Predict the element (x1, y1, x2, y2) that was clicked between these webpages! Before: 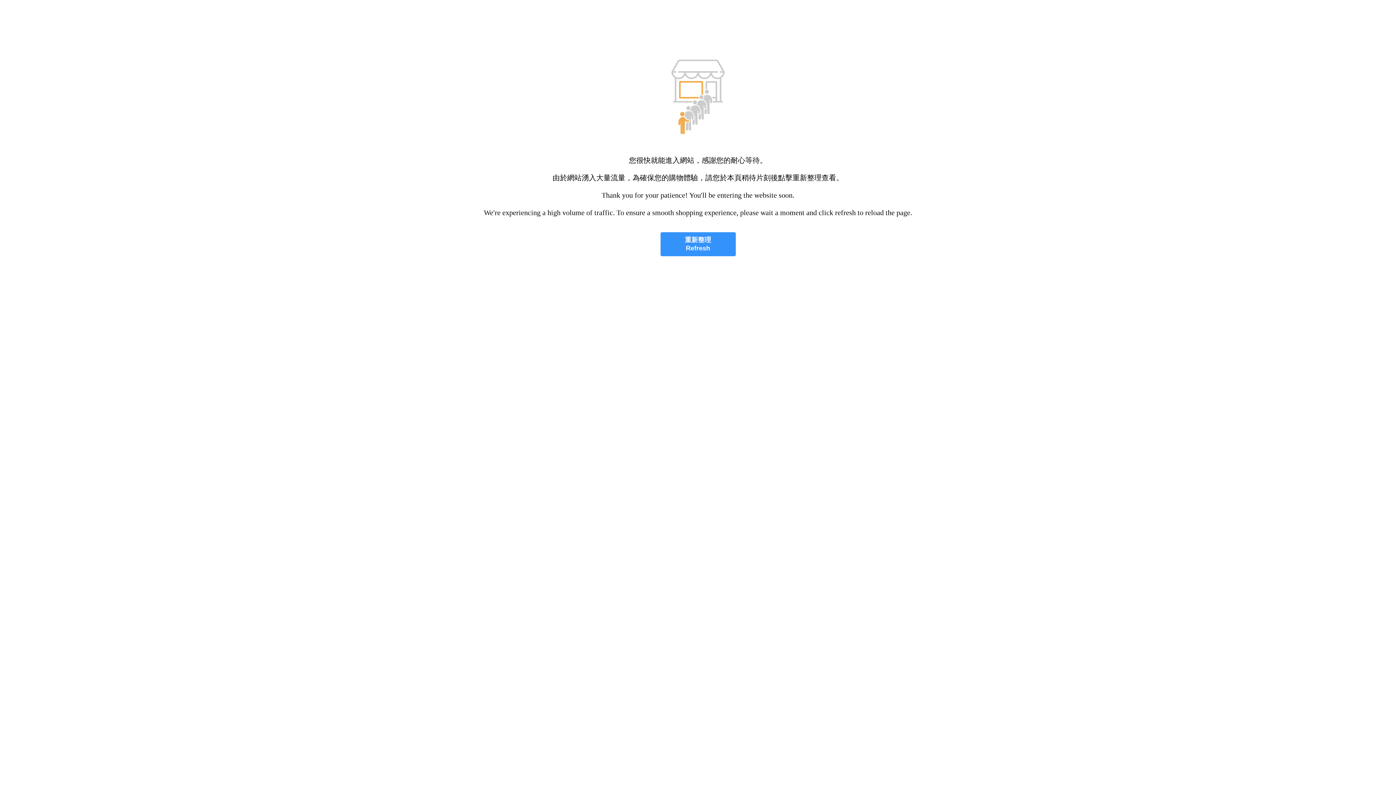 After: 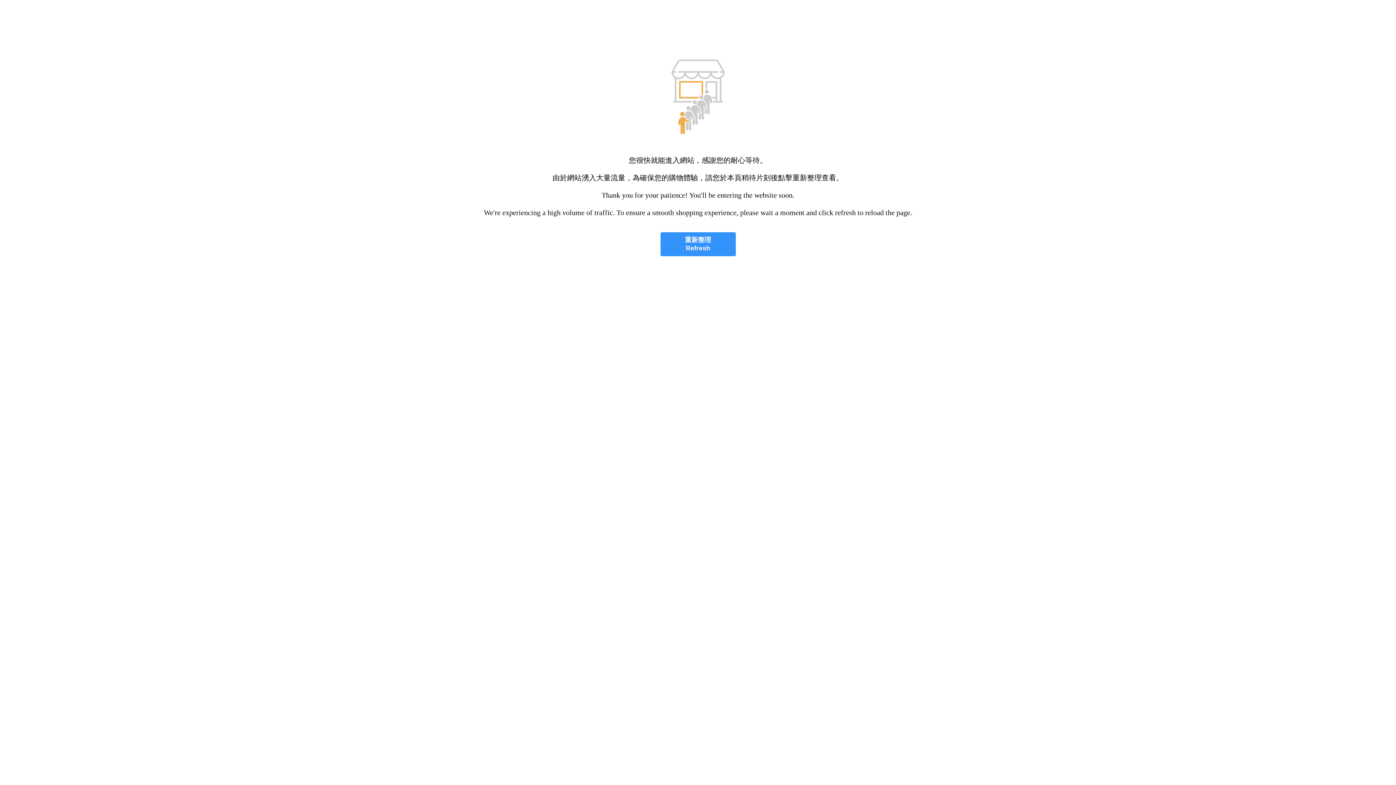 Action: label: 重新整理
Refresh bbox: (660, 232, 735, 256)